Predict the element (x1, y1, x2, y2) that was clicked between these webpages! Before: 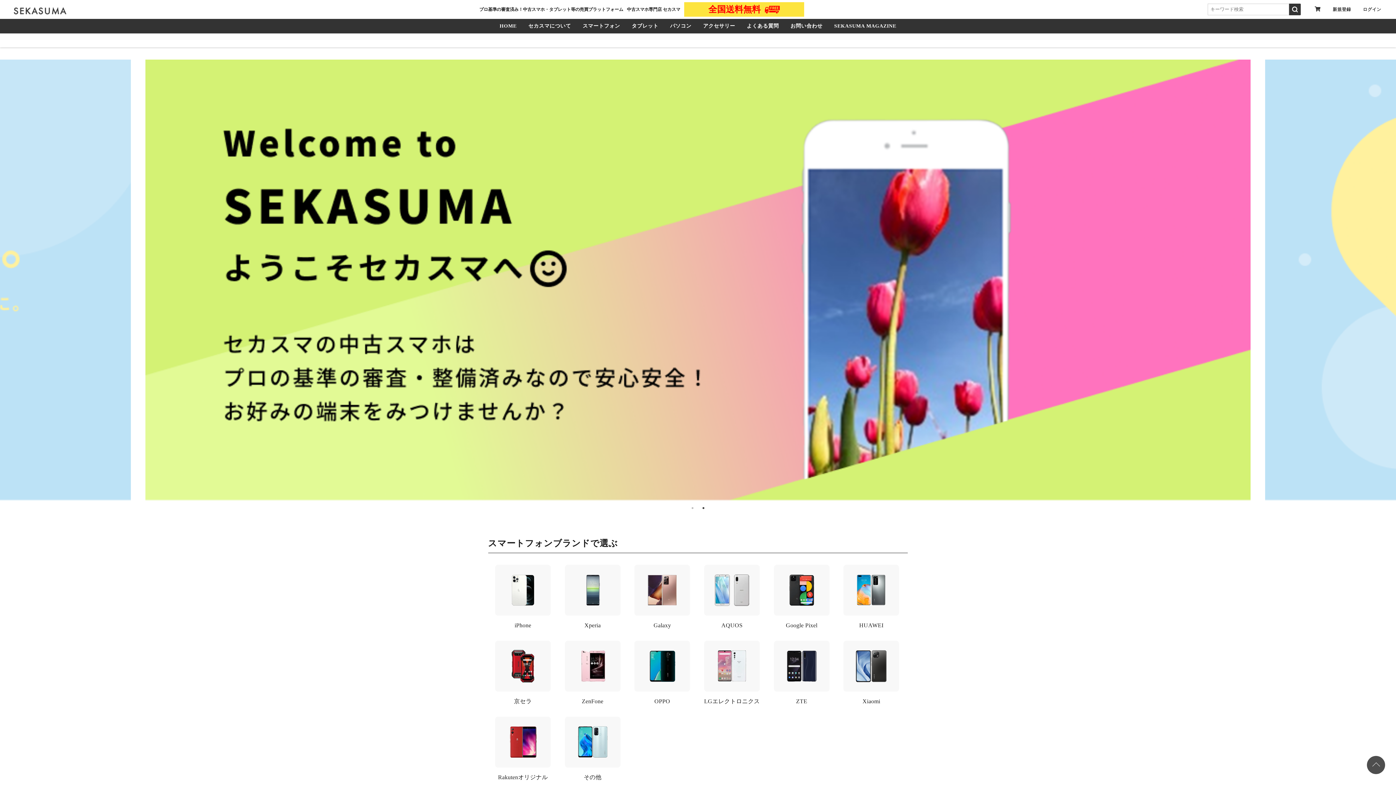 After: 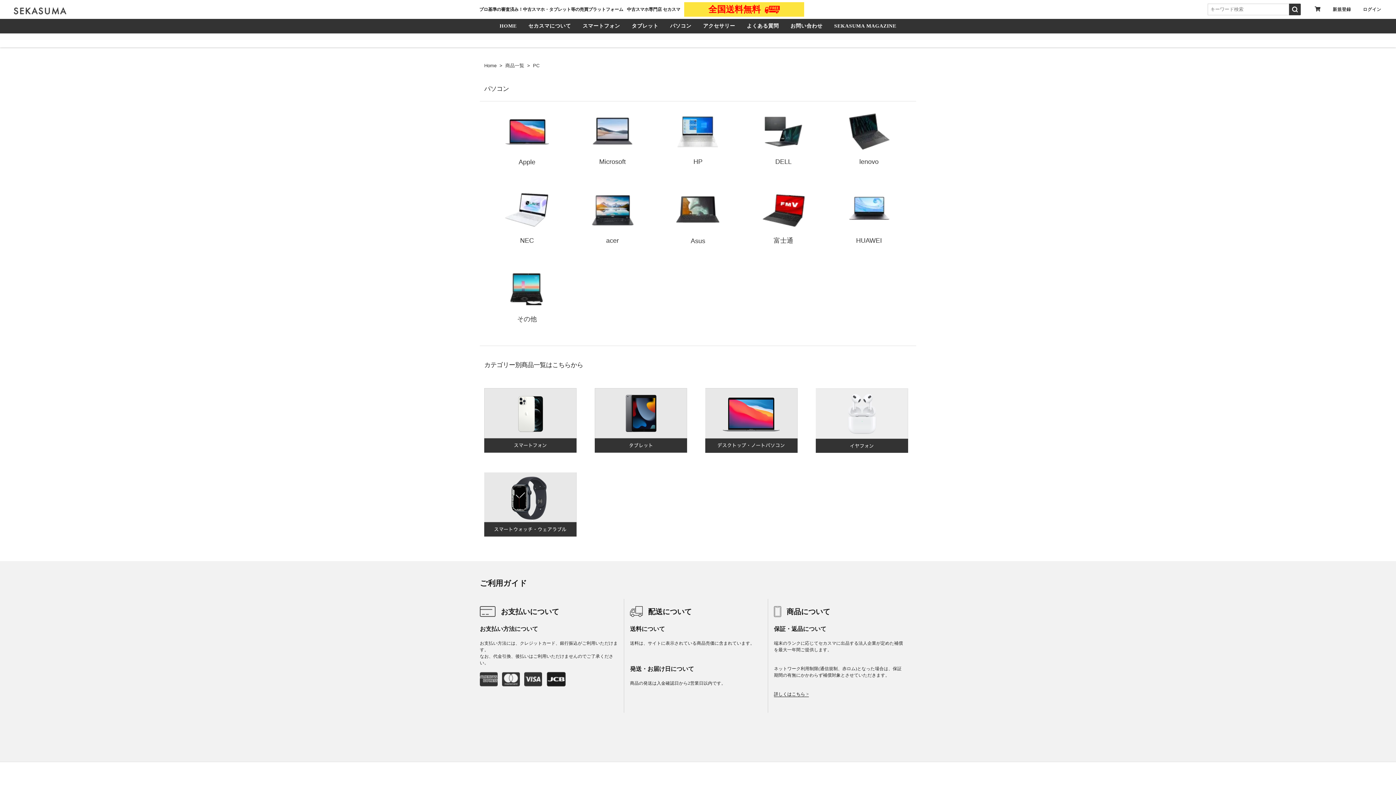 Action: label: パソコン bbox: (664, 18, 697, 33)